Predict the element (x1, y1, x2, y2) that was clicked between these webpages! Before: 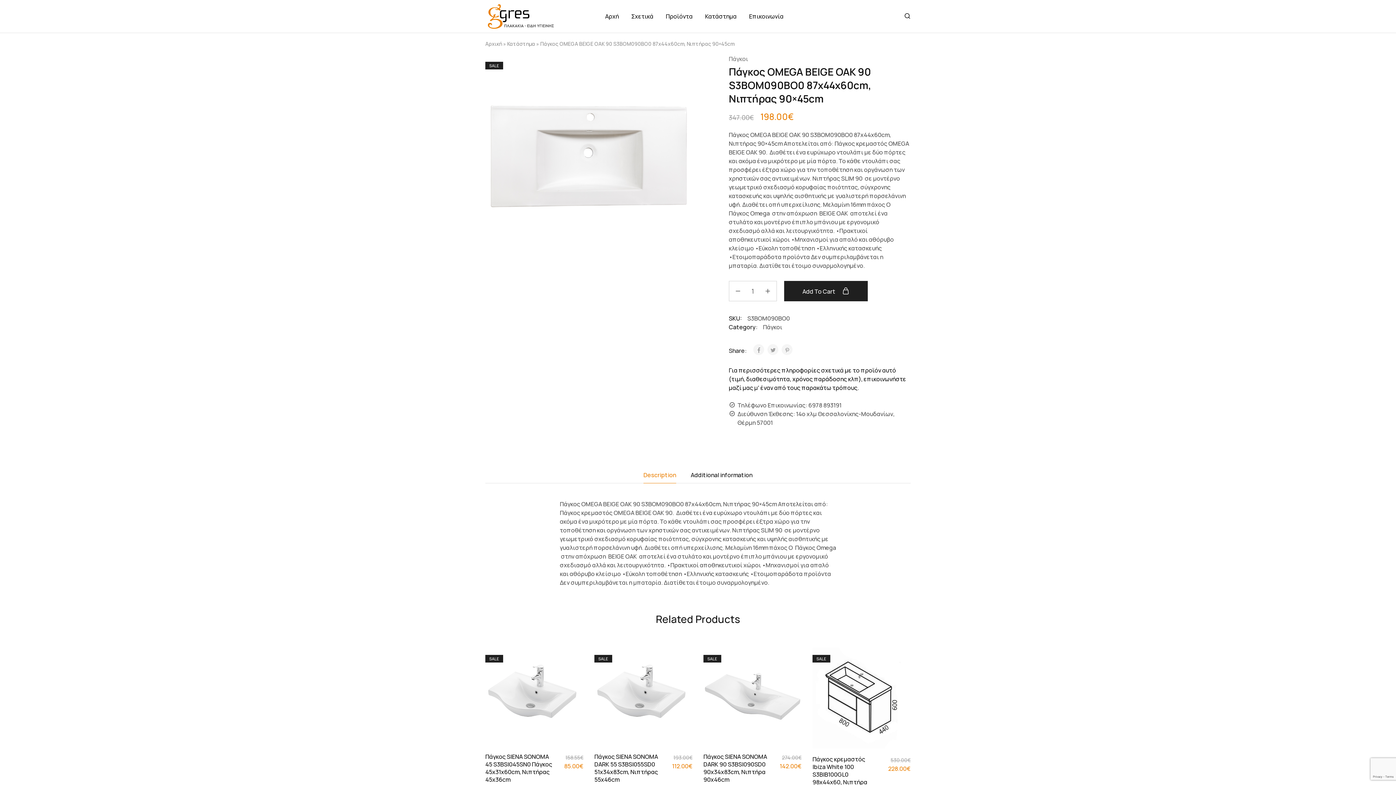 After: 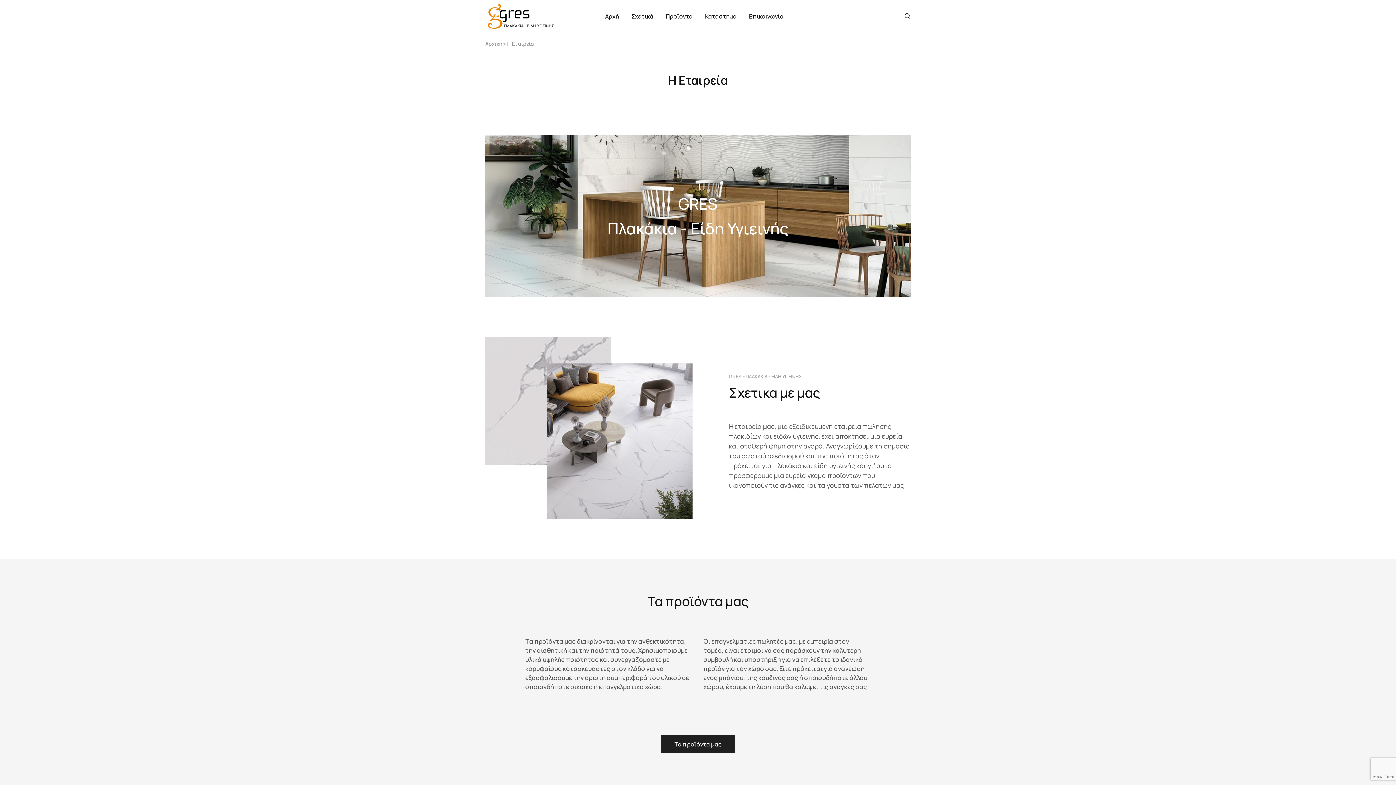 Action: label: Σχετικά bbox: (630, 12, 654, 20)